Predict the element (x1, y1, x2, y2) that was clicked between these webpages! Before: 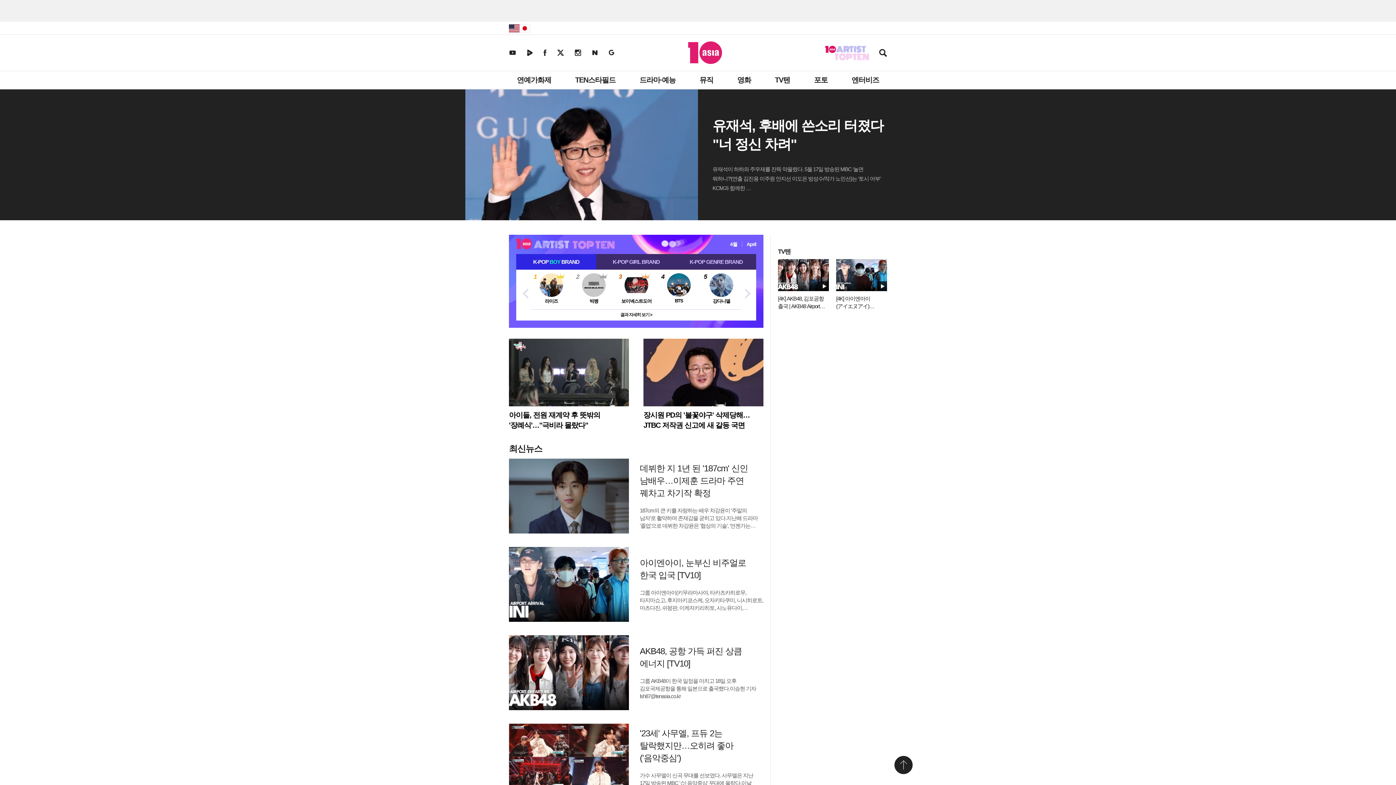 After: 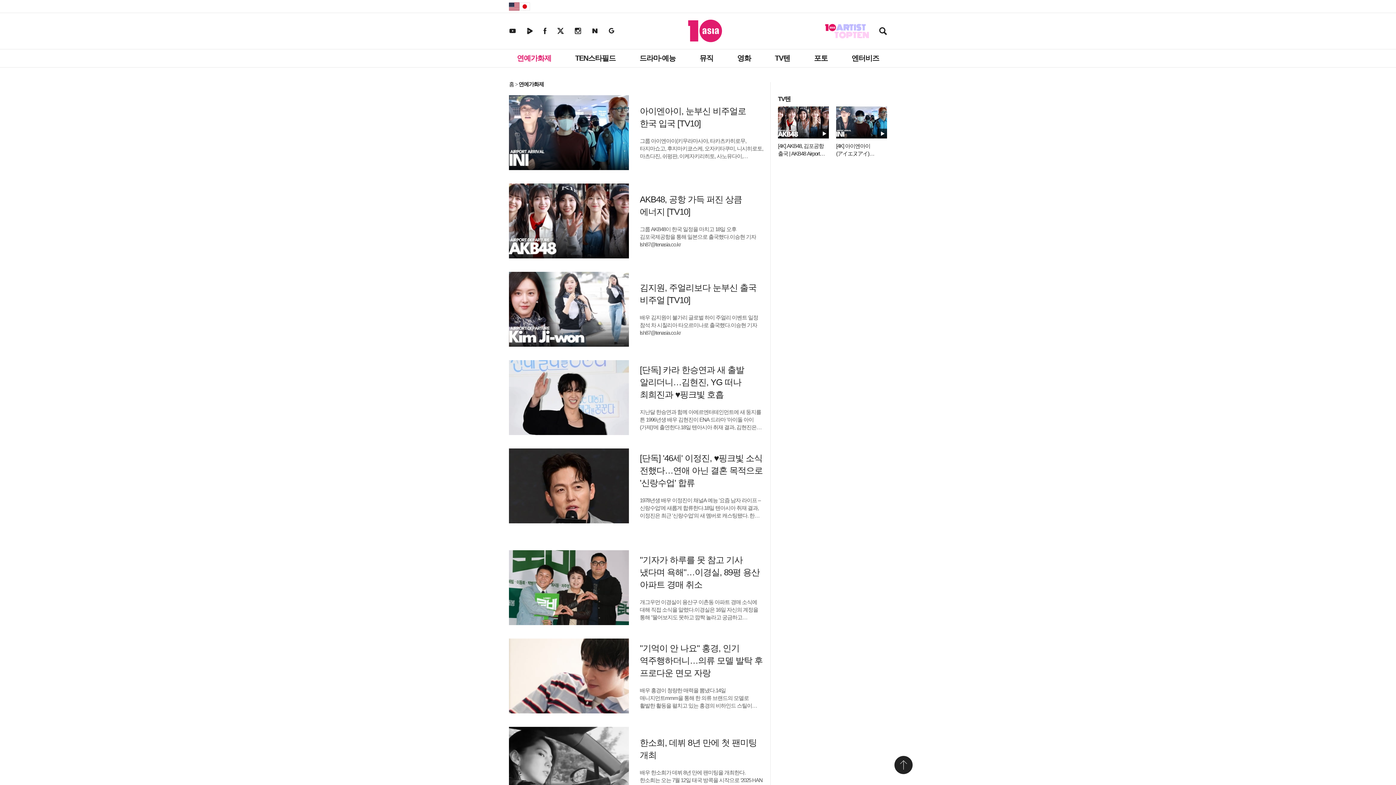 Action: bbox: (513, 71, 555, 89) label: 연예가화제